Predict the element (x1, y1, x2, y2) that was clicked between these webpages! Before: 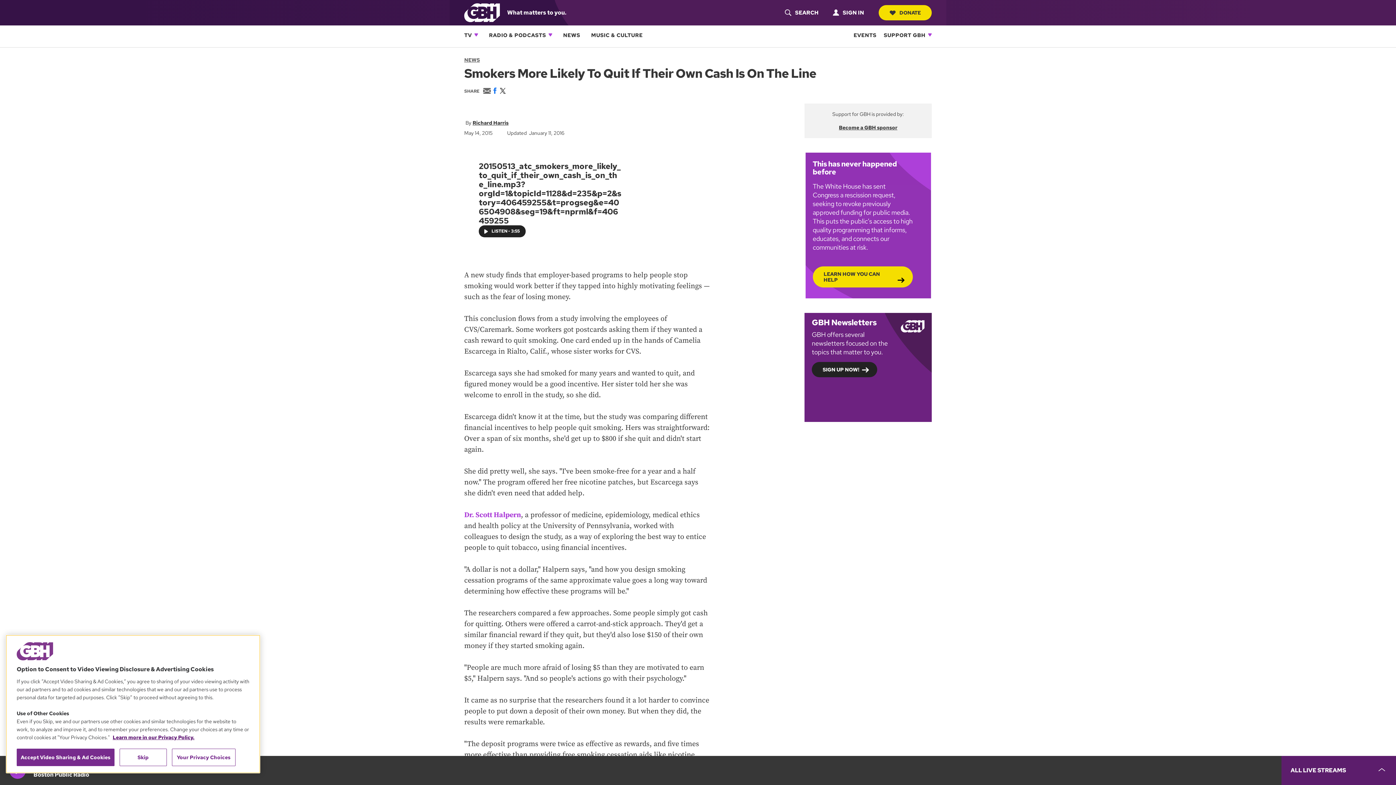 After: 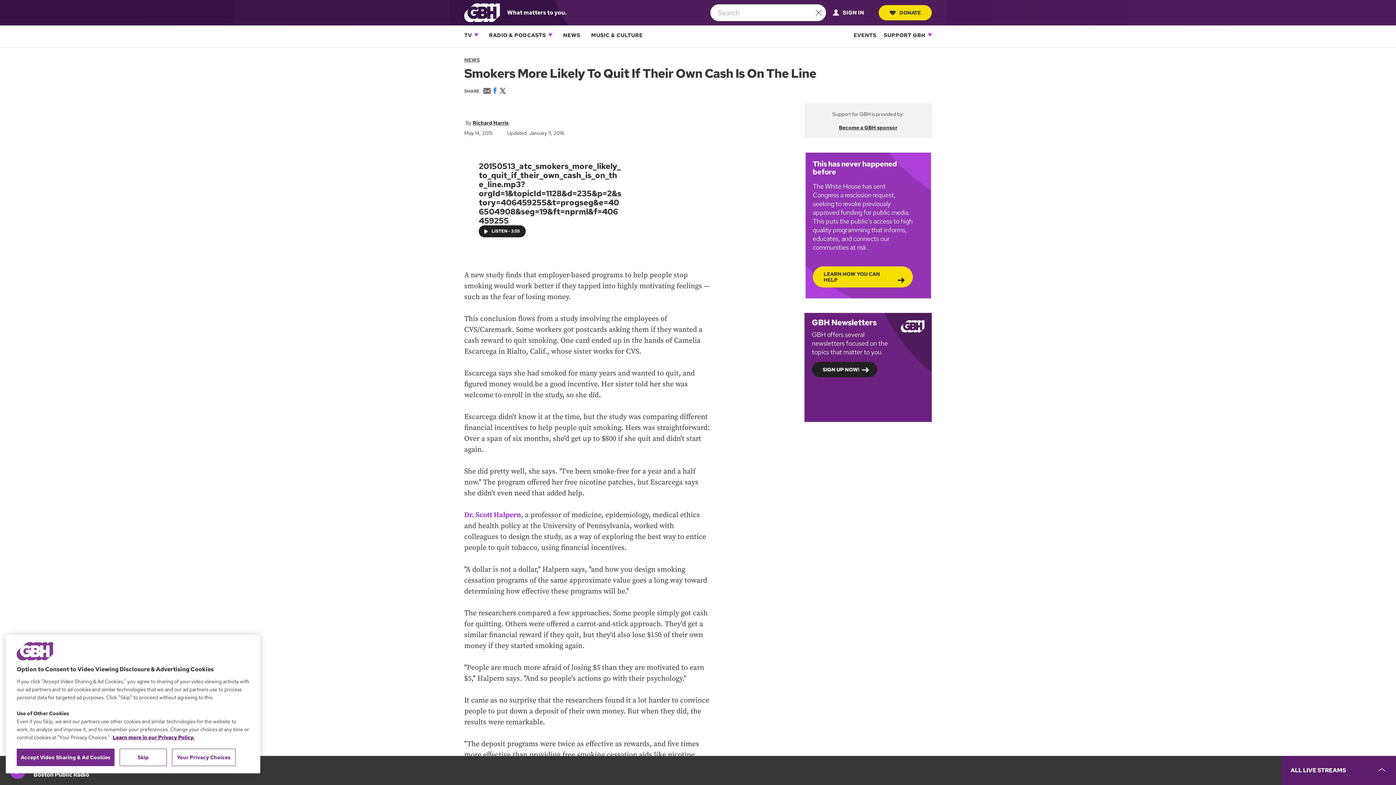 Action: label: header-search-icon bbox: (781, 5, 822, 19)